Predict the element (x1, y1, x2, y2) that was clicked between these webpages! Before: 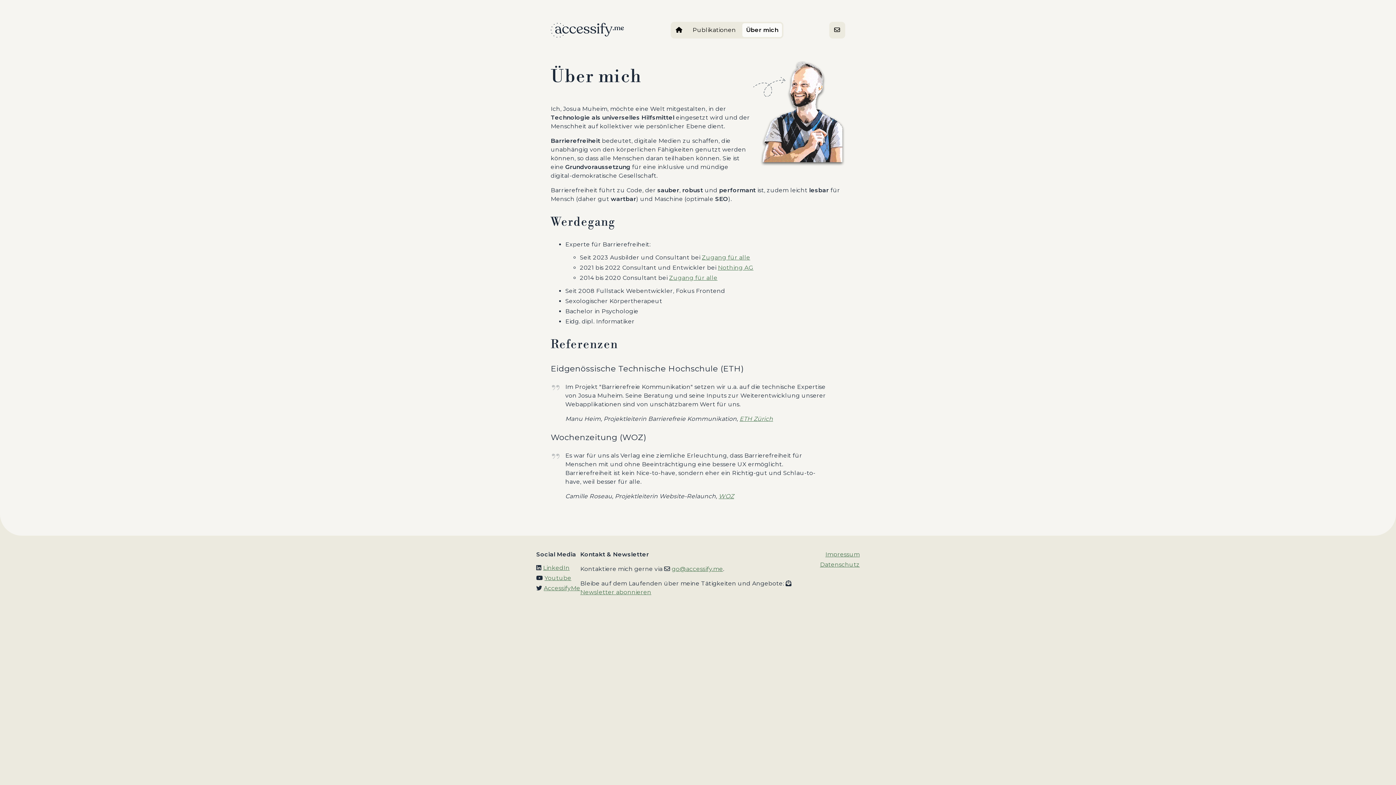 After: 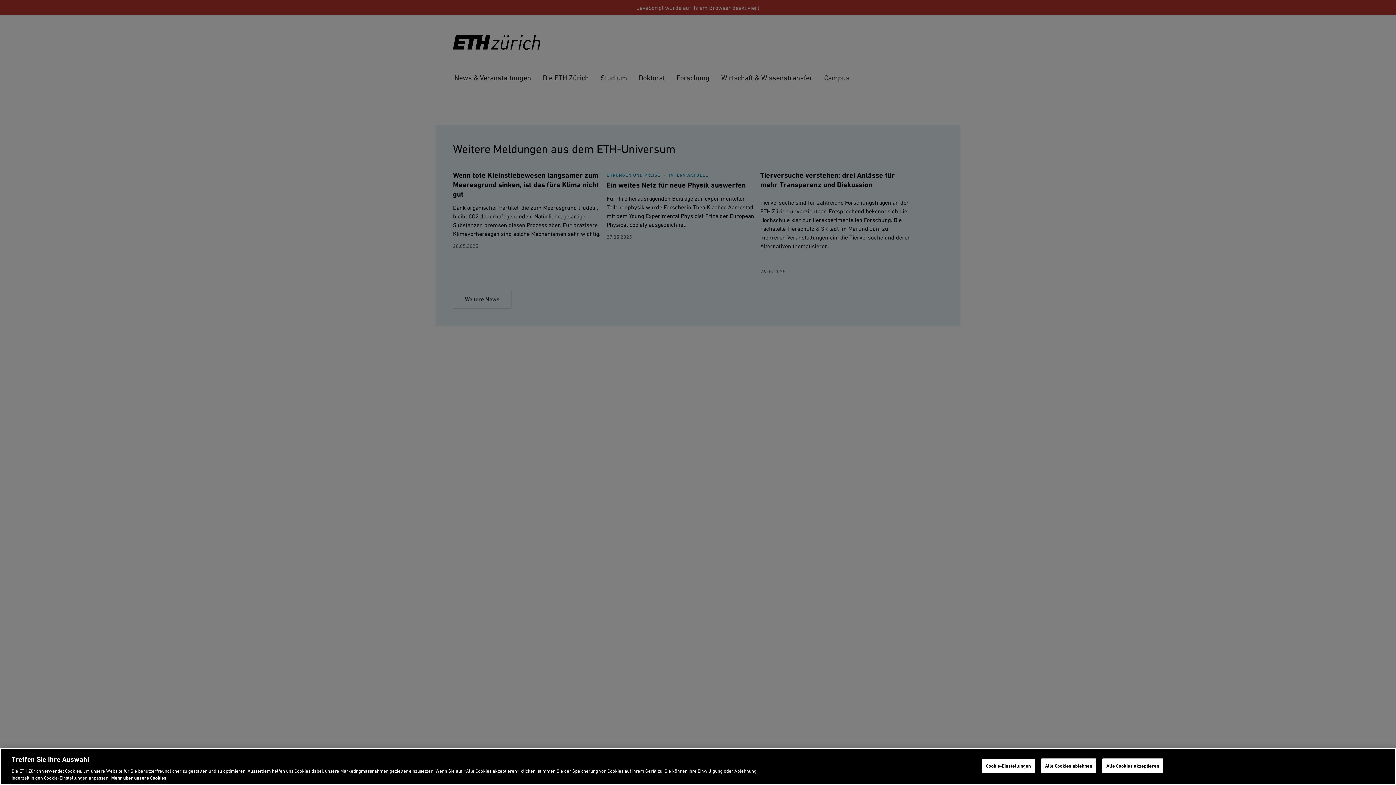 Action: label: ETH Zürich bbox: (739, 415, 773, 422)